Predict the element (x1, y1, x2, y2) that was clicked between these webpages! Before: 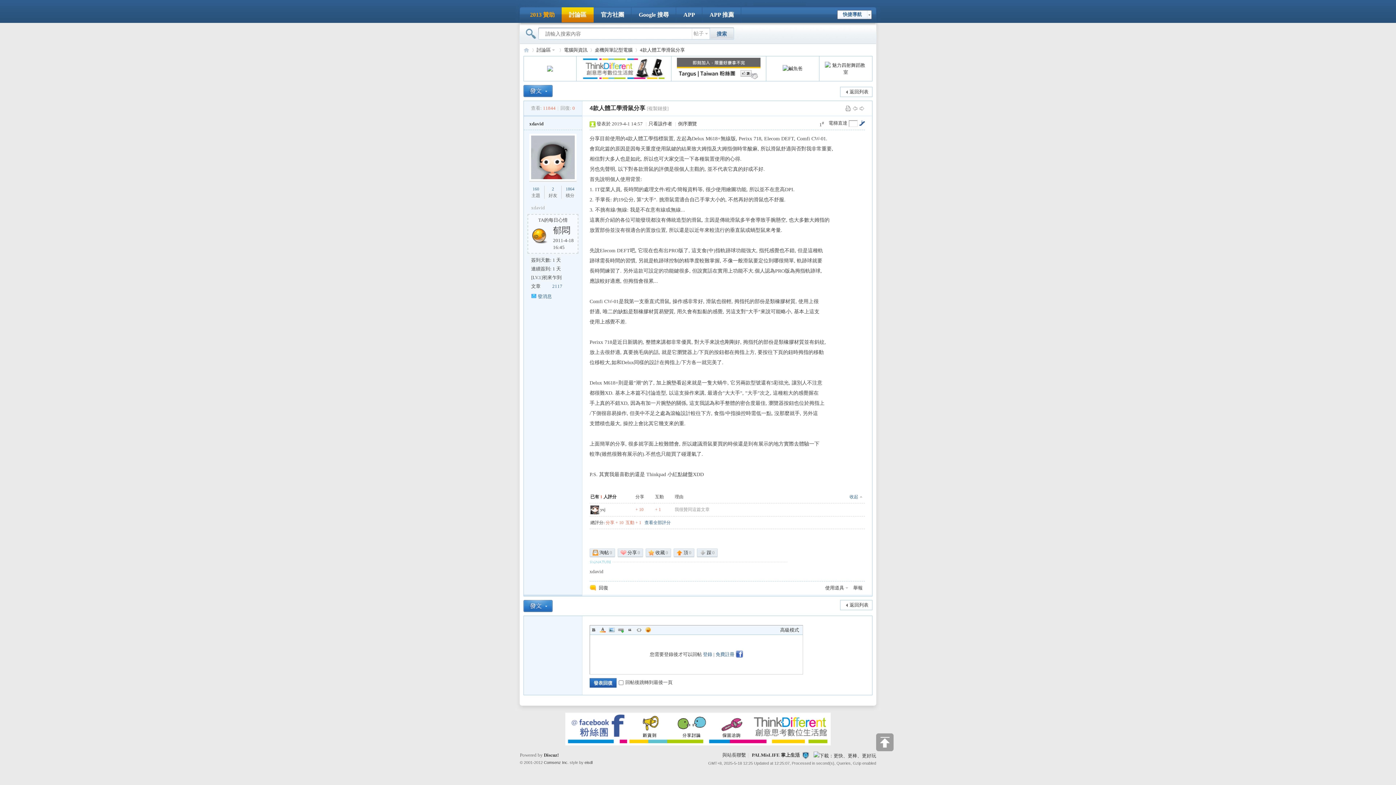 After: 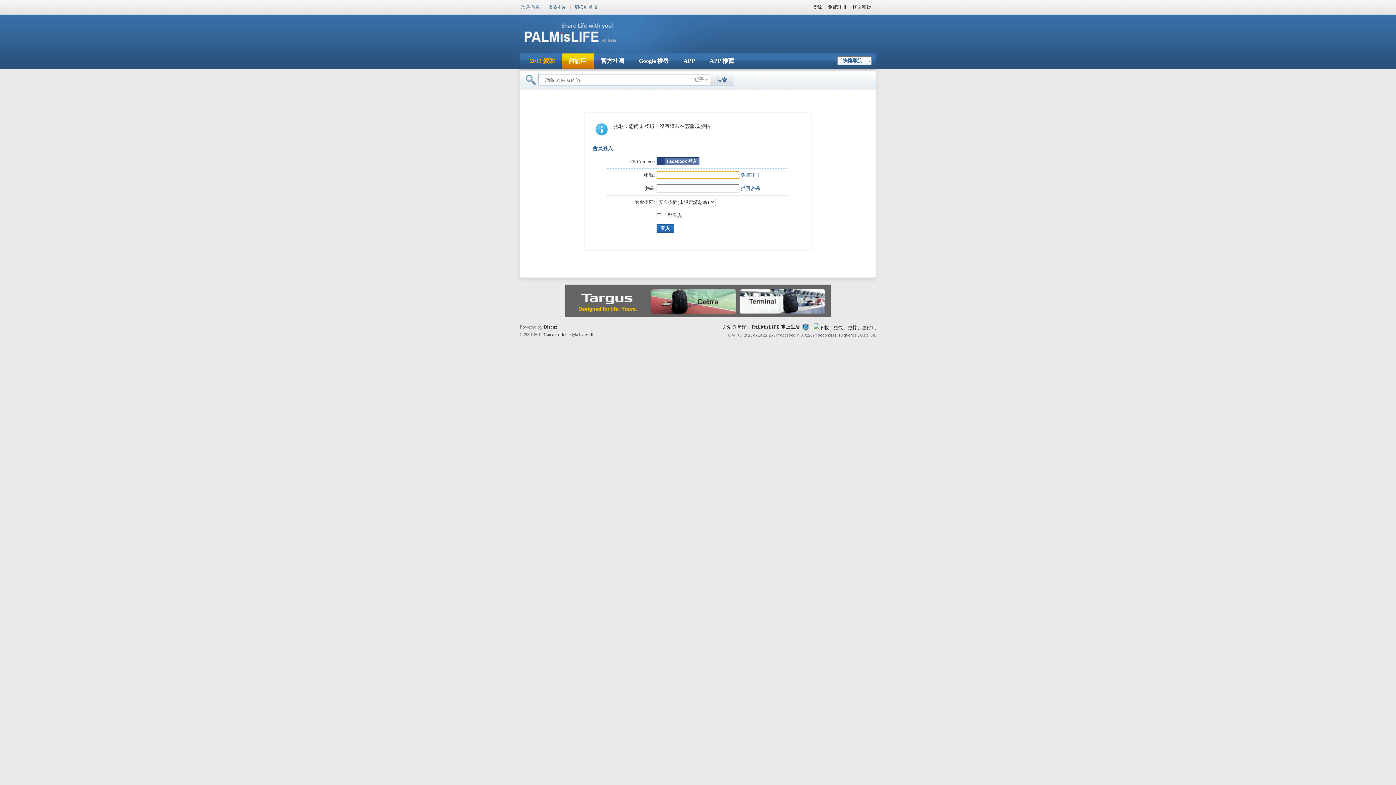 Action: bbox: (523, 600, 552, 612)